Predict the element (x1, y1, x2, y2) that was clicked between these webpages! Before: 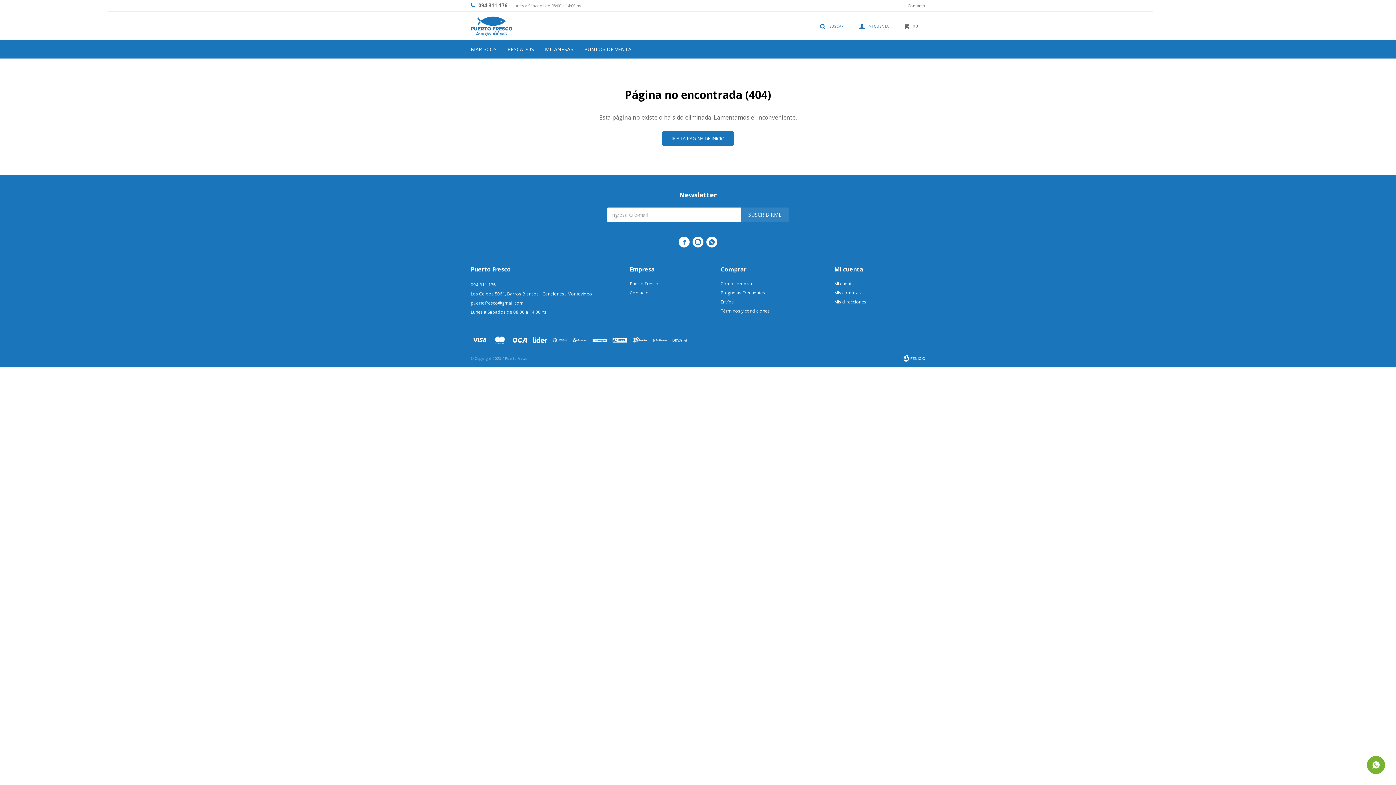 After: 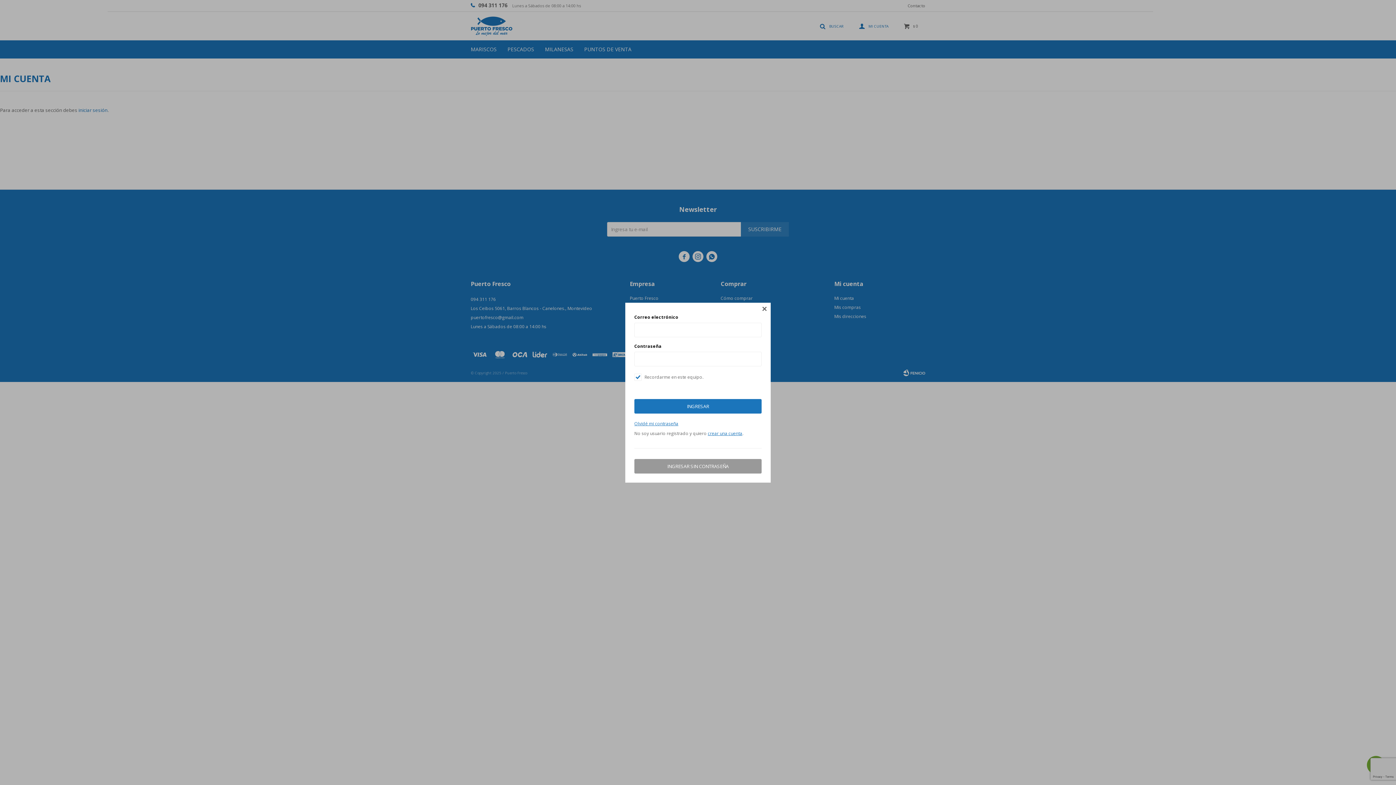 Action: label: Mis compras bbox: (834, 289, 861, 296)